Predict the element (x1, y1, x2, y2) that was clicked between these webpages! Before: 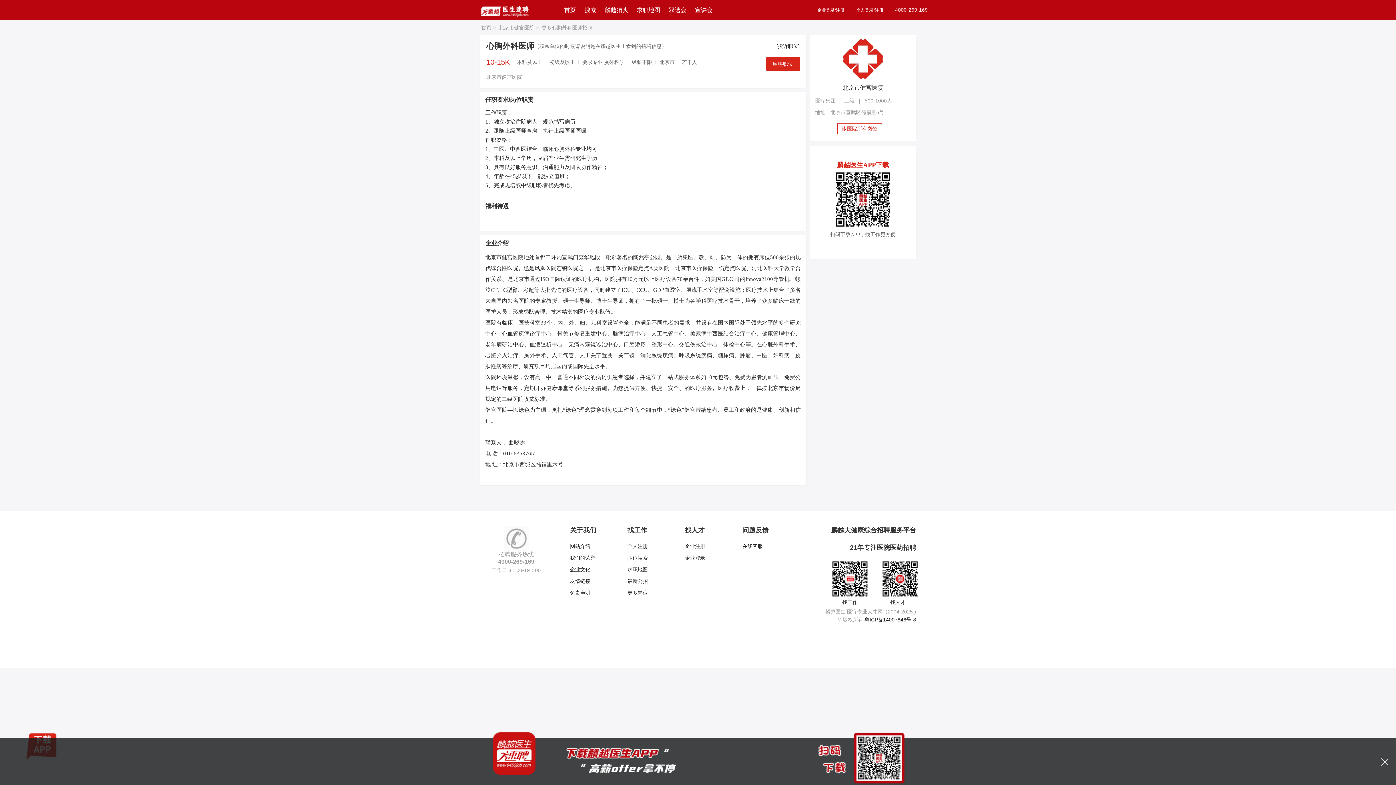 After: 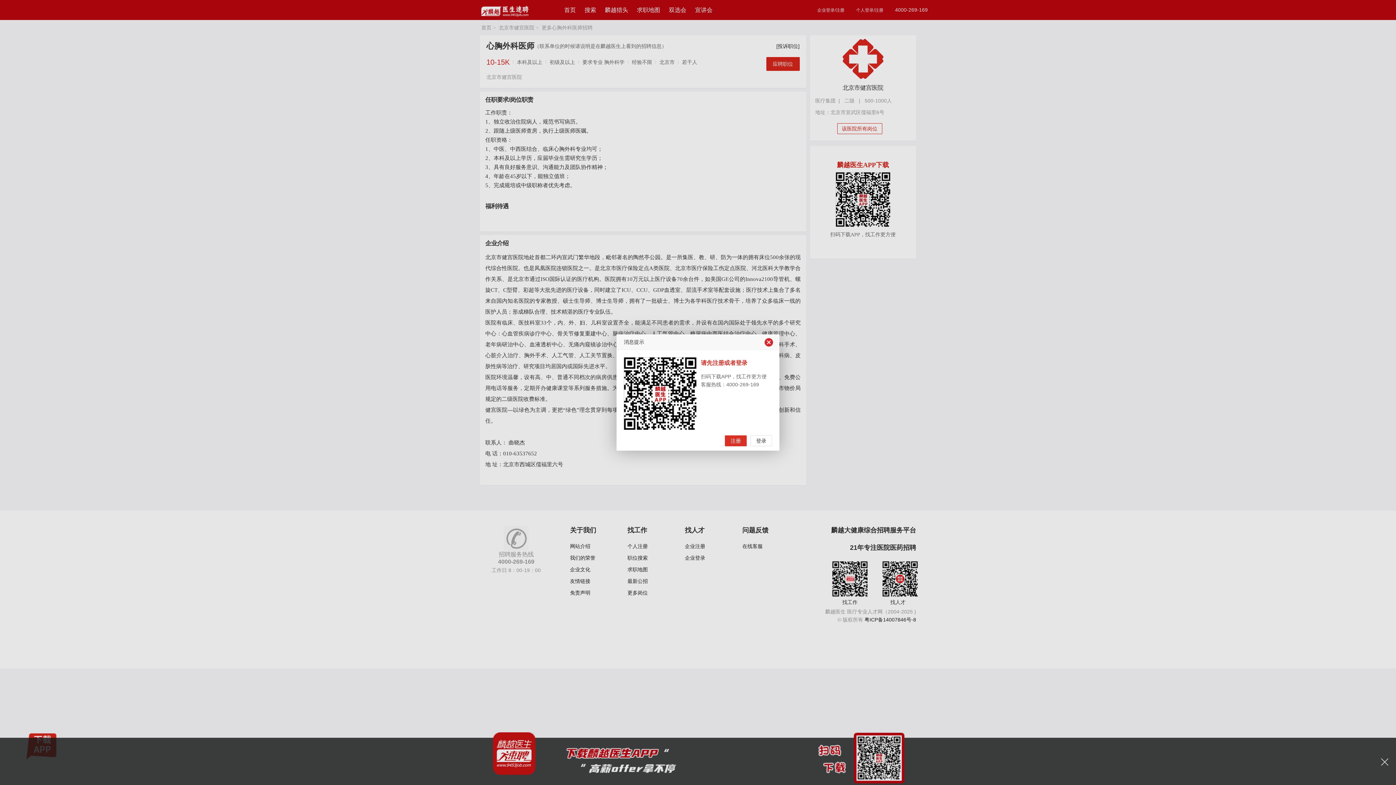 Action: bbox: (772, 57, 793, 70) label: 应聘职位